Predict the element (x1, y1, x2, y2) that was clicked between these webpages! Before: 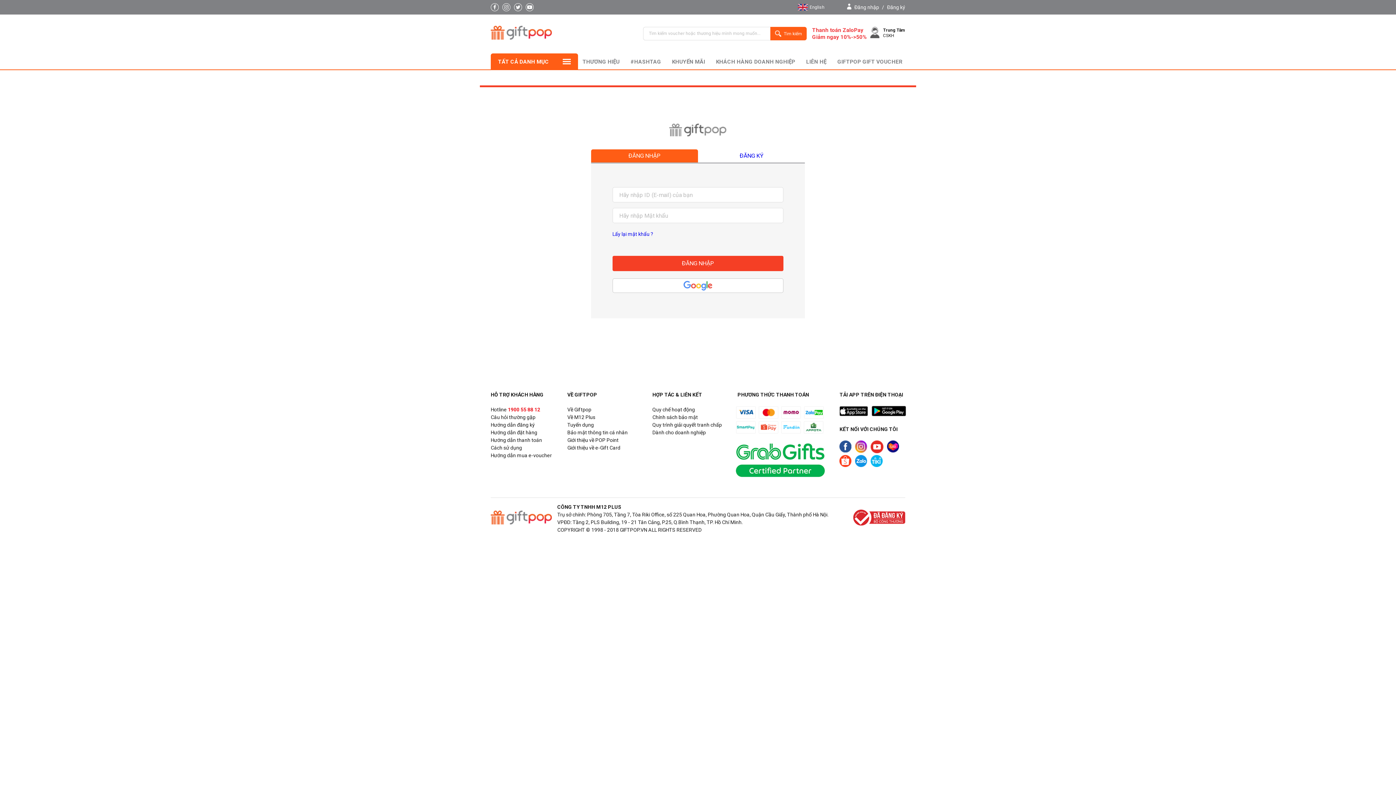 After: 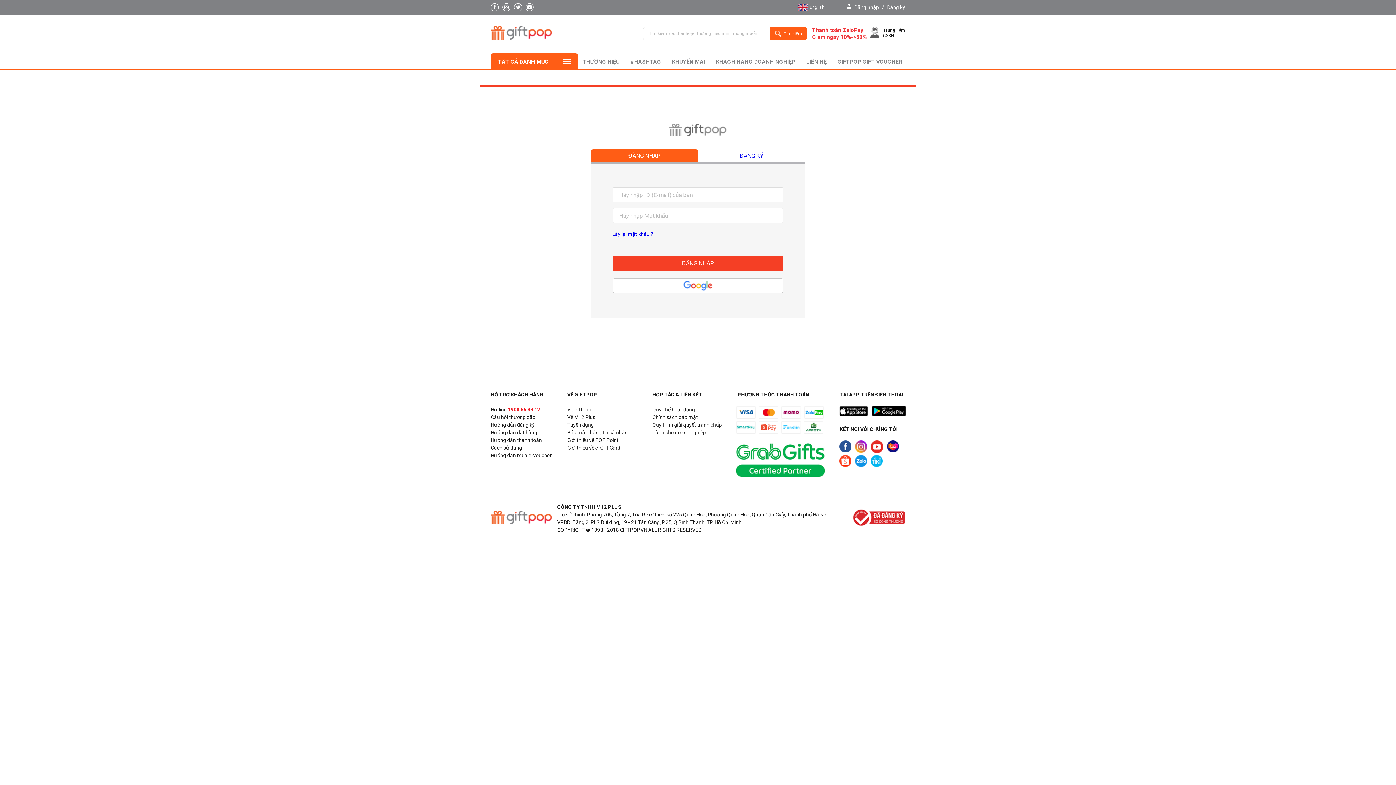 Action: bbox: (735, 406, 755, 421)